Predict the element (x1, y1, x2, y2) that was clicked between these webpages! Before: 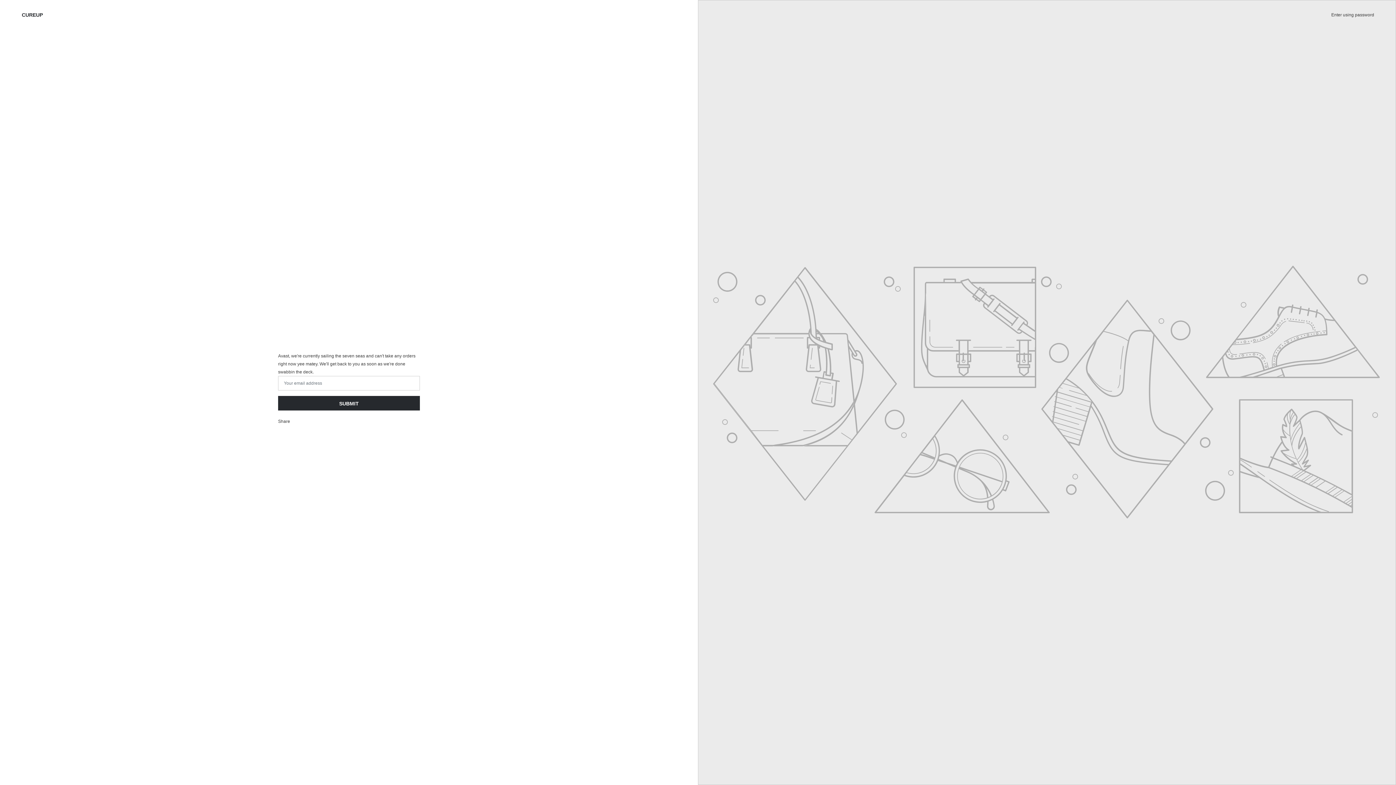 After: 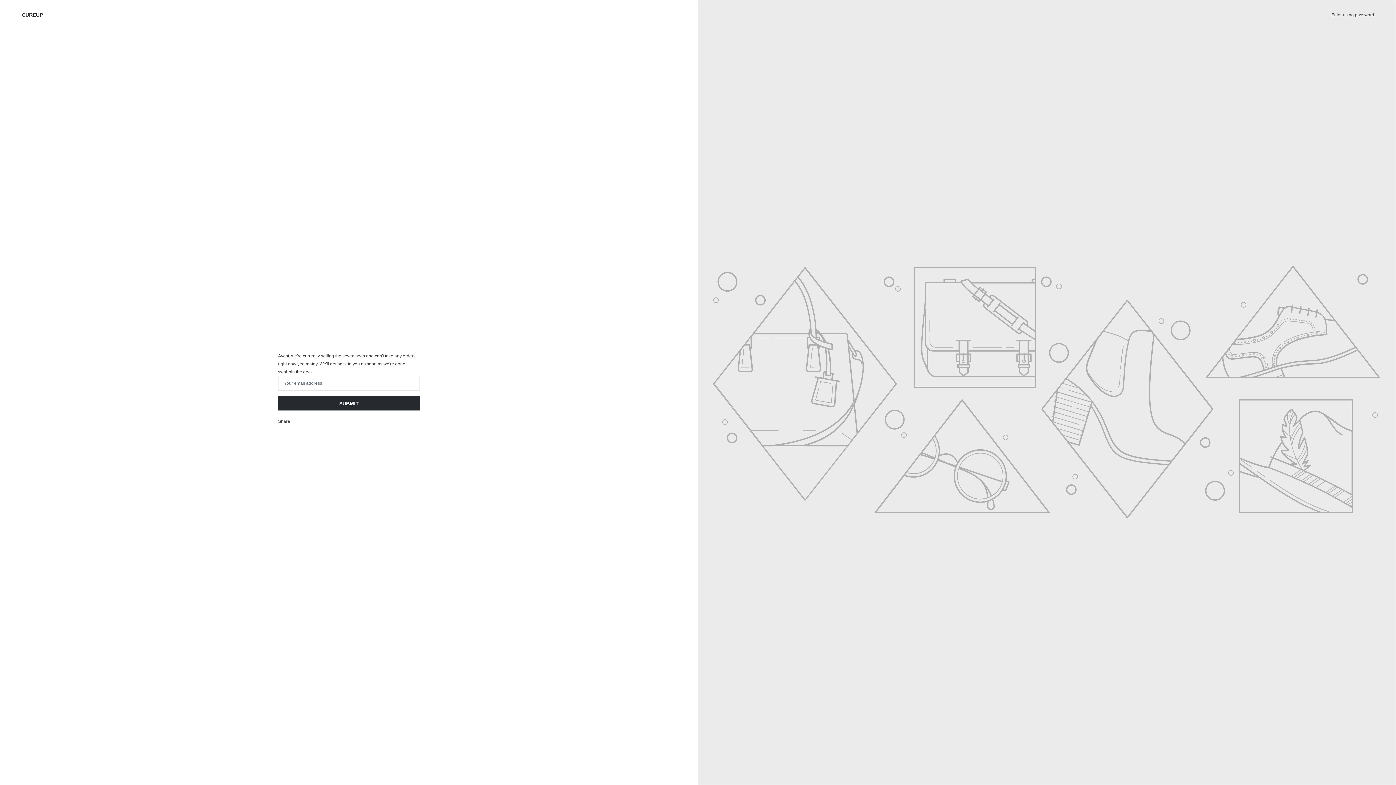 Action: bbox: (21, 12, 42, 17) label: CUREUP